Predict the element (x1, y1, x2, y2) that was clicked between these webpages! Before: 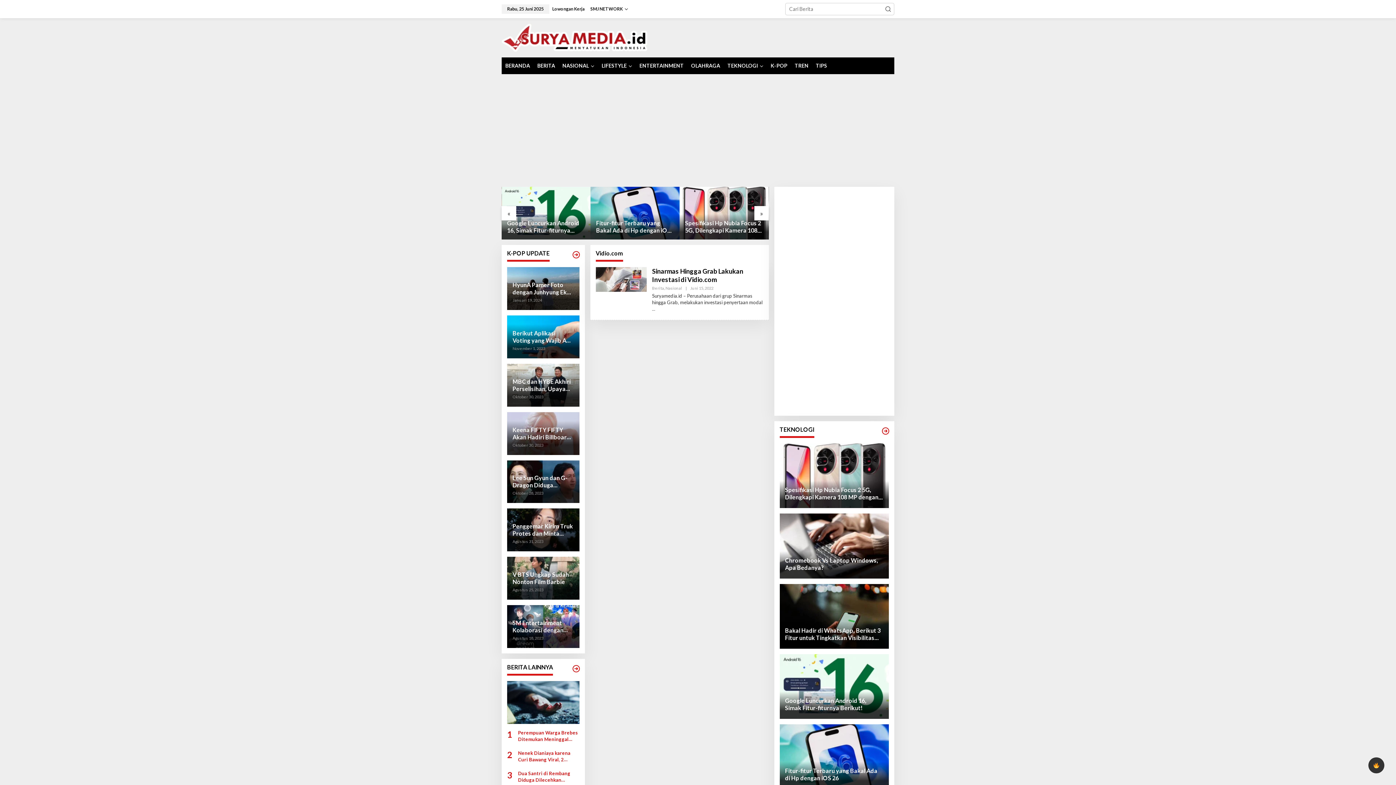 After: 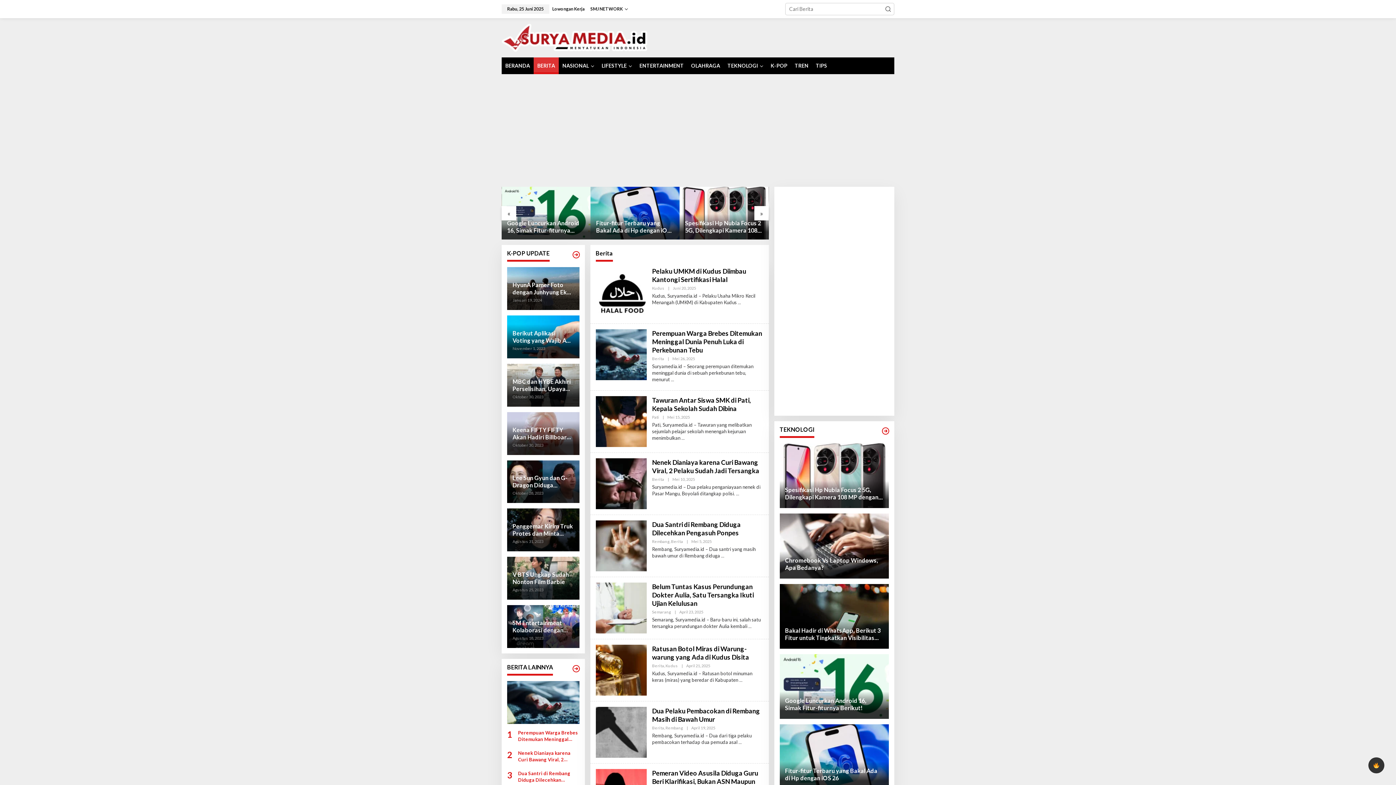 Action: label: Berita bbox: (652, 285, 664, 290)